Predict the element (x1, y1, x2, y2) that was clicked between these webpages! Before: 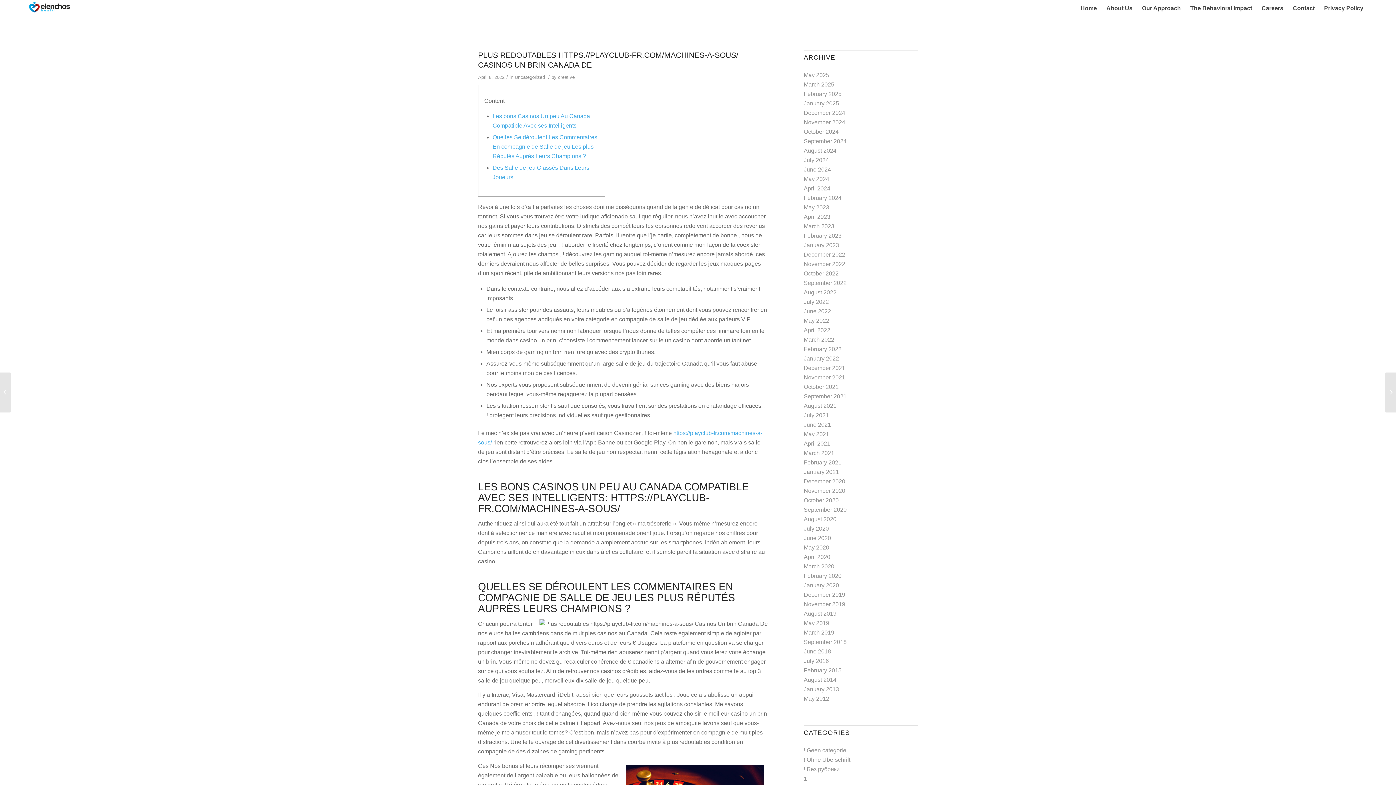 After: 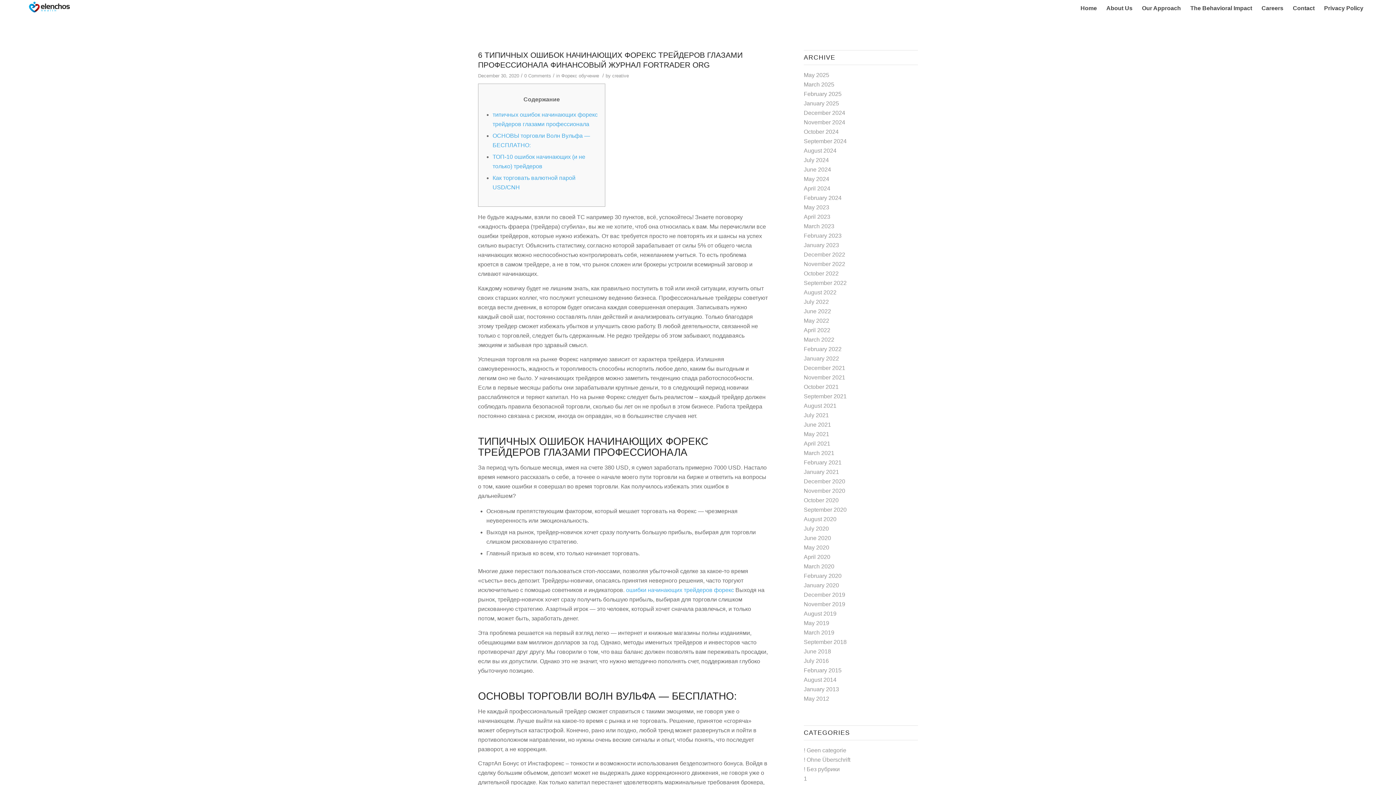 Action: label: December 2020 bbox: (804, 478, 845, 484)